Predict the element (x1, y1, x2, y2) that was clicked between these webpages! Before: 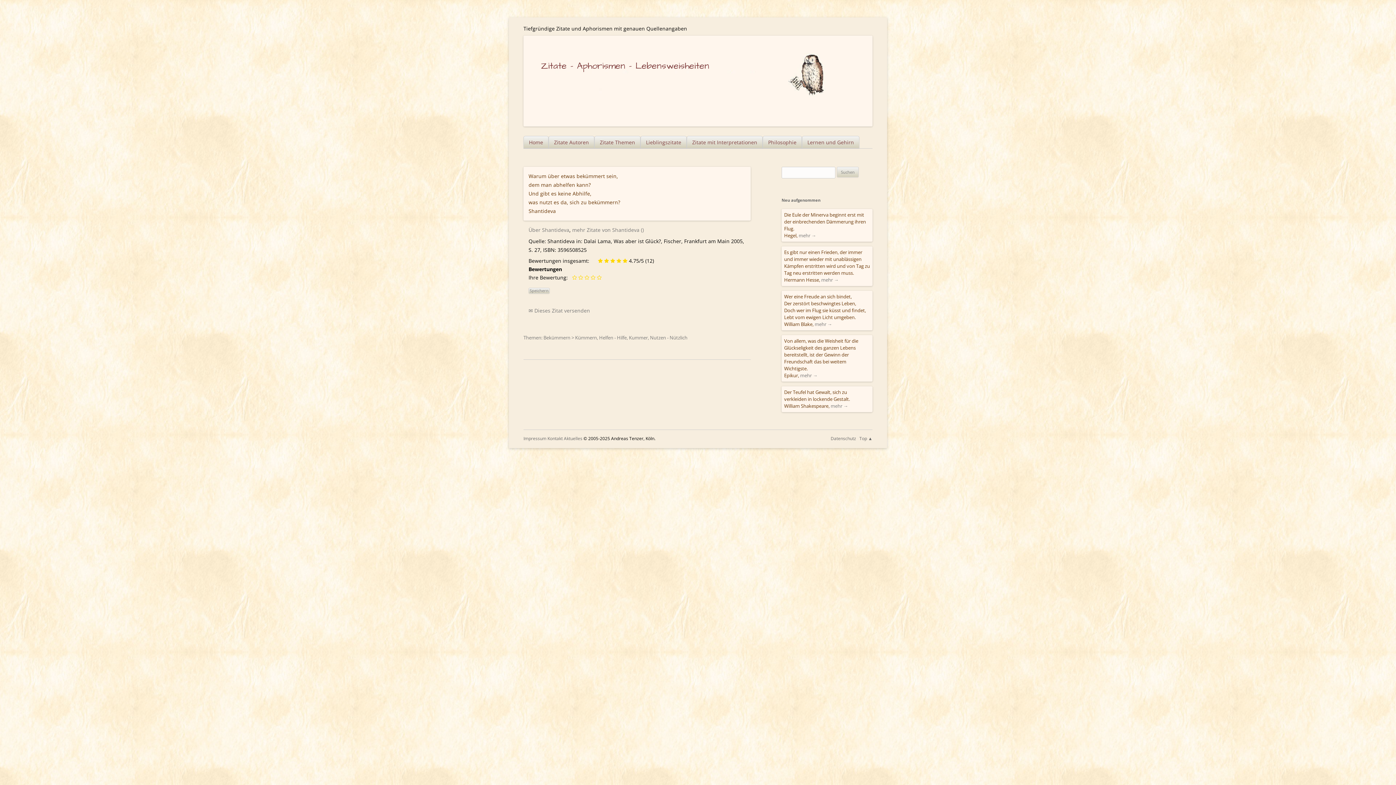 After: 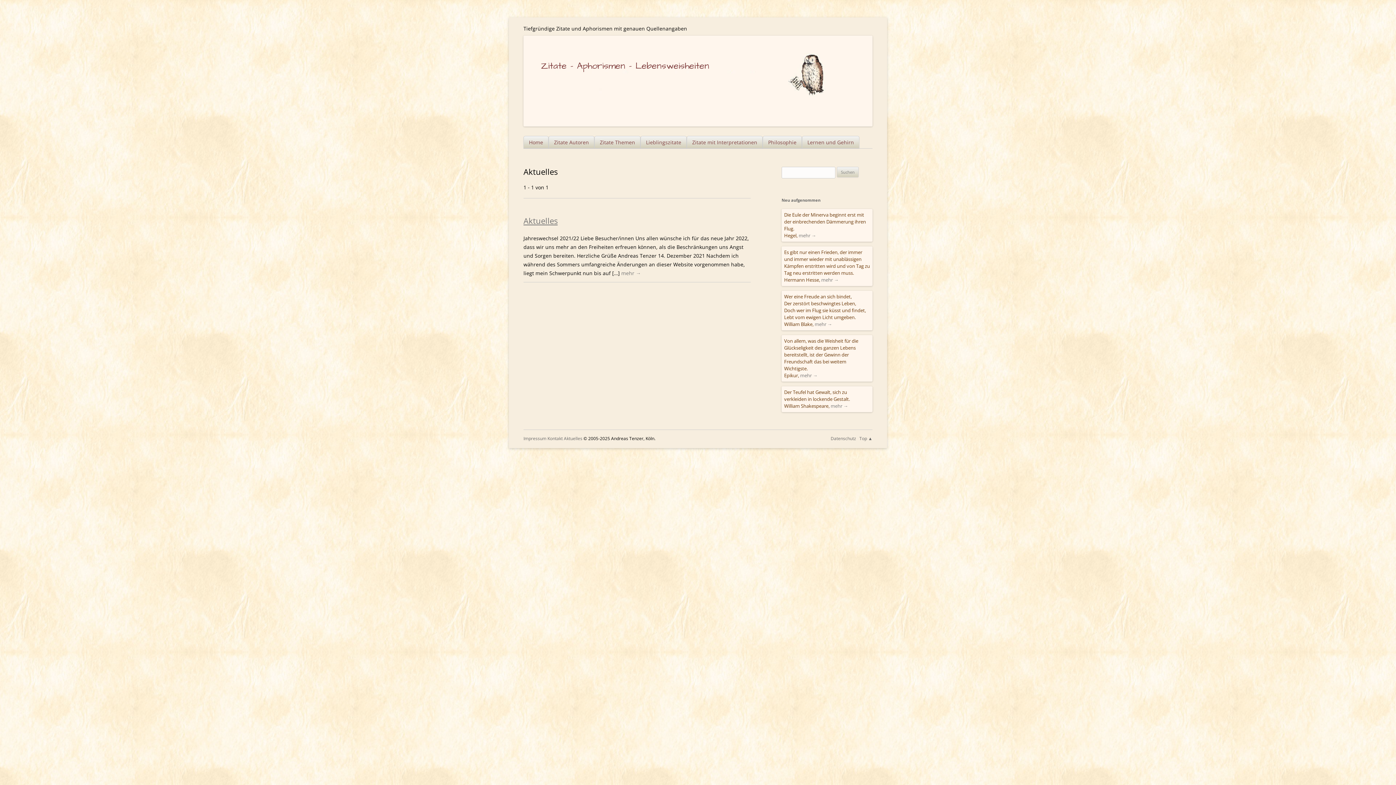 Action: bbox: (564, 435, 582, 441) label: Aktuelles